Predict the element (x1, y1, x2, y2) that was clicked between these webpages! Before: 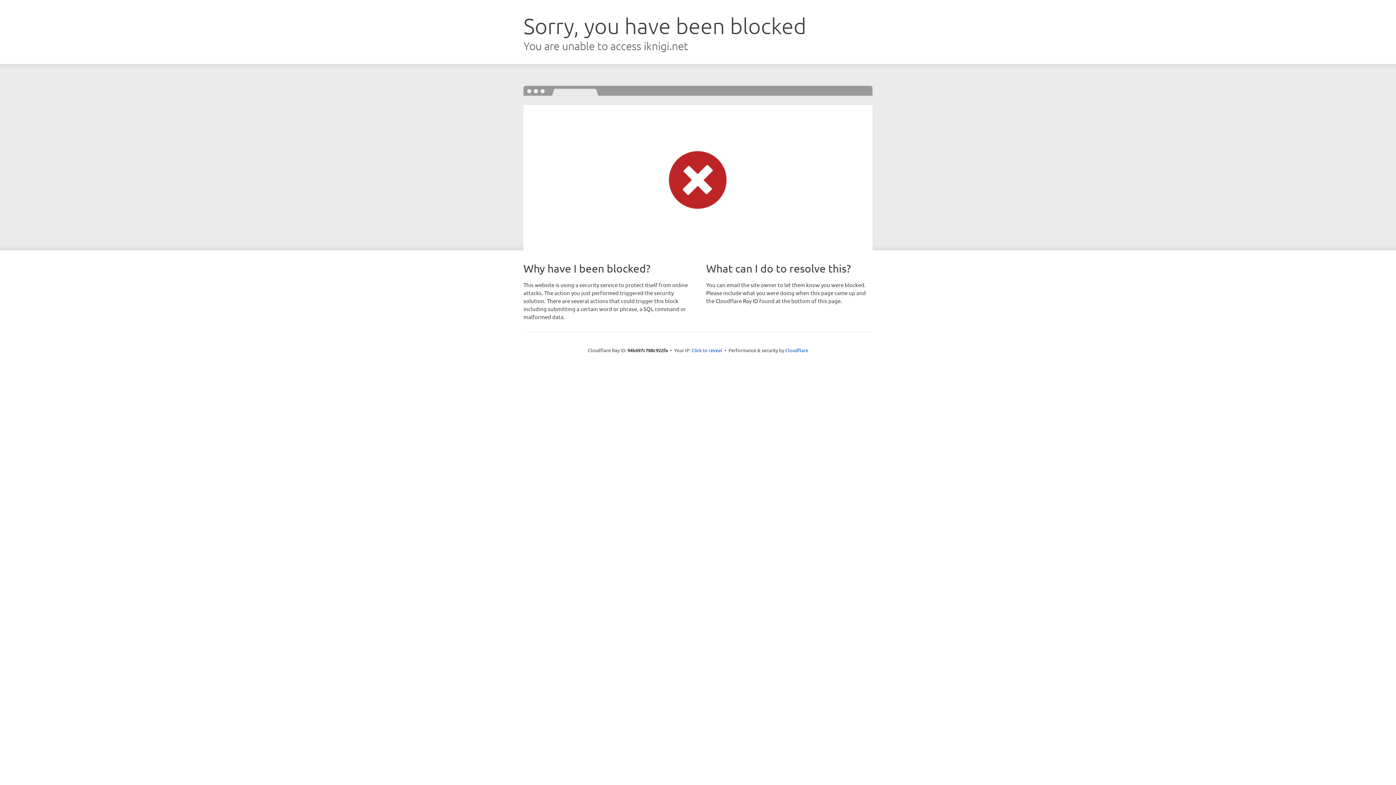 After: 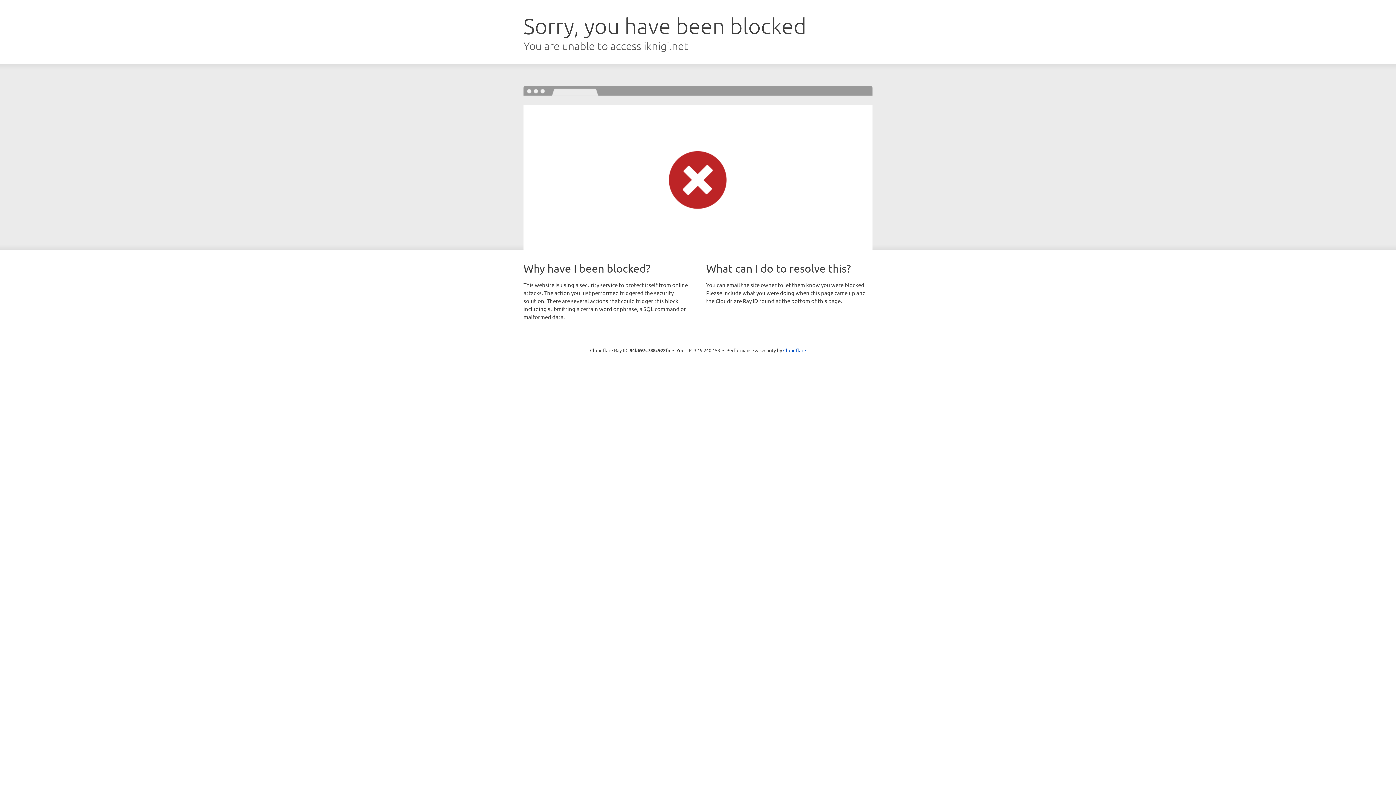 Action: bbox: (691, 346, 722, 353) label: Click to reveal